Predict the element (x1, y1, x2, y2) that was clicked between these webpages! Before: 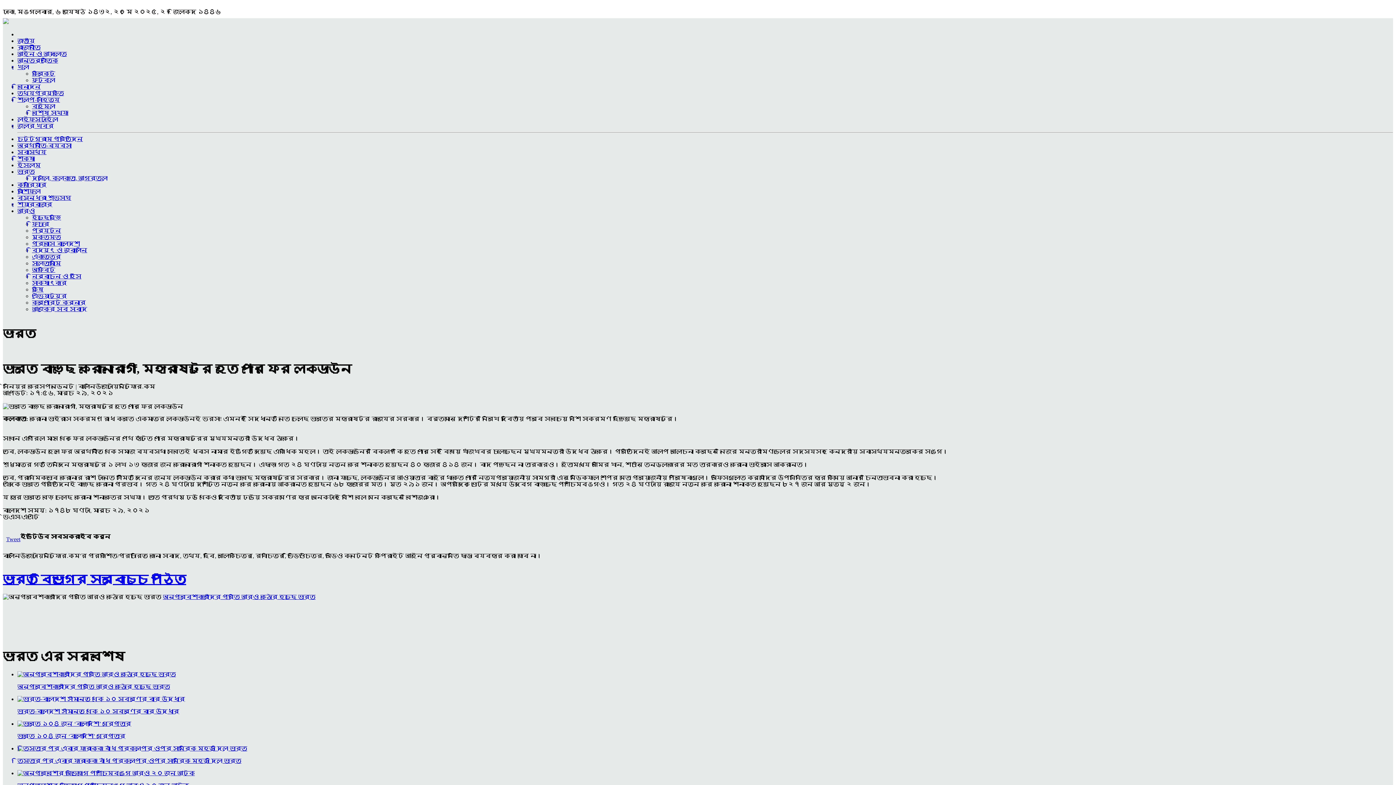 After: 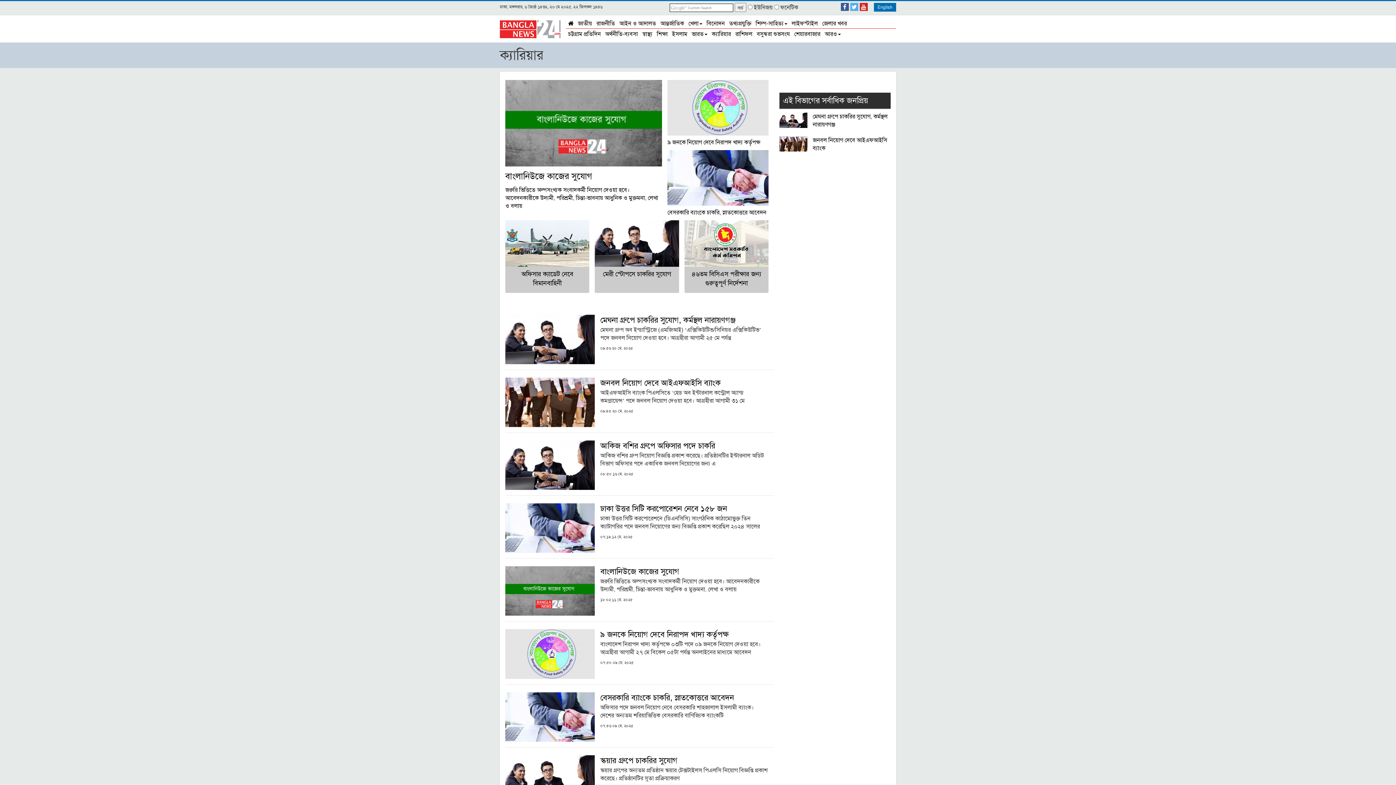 Action: bbox: (17, 181, 46, 188) label: ক্যারিয়ার